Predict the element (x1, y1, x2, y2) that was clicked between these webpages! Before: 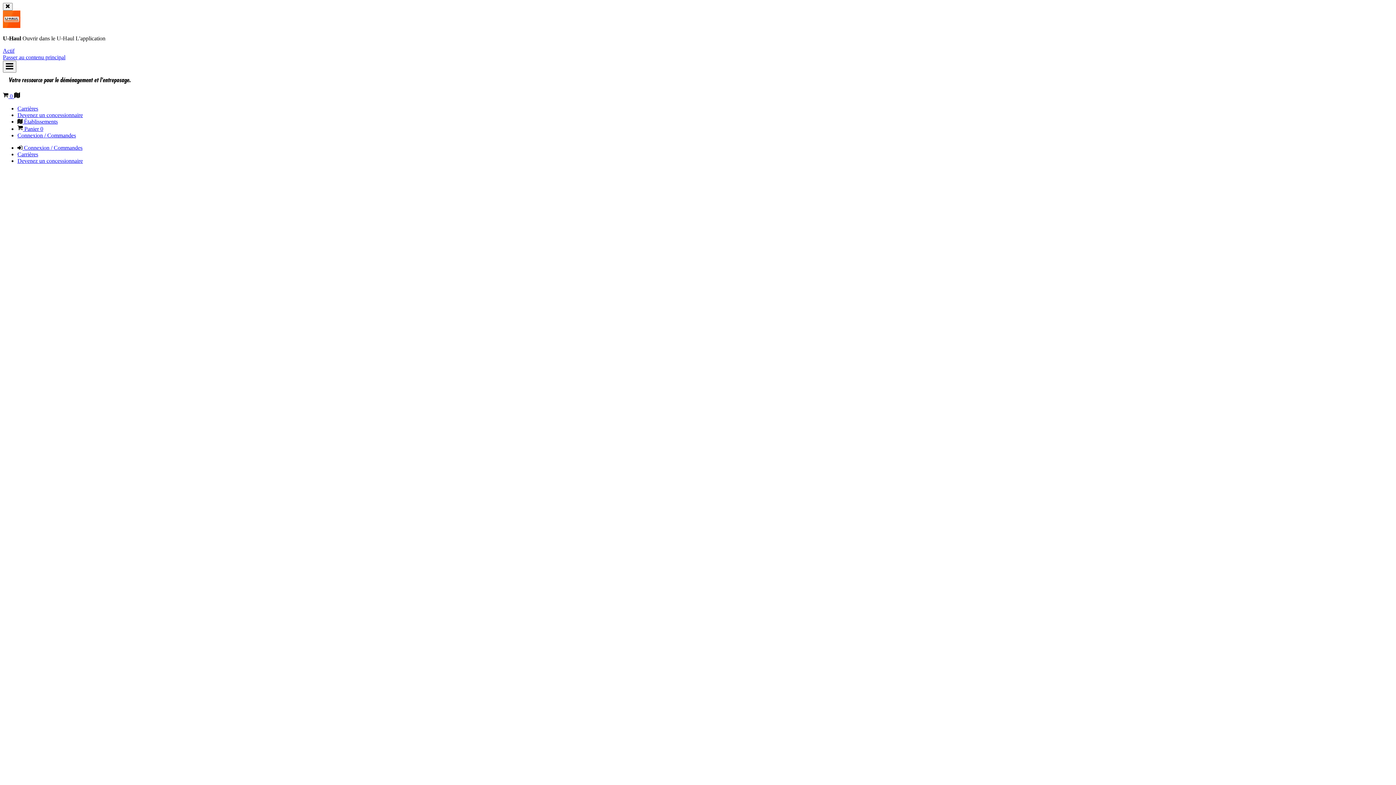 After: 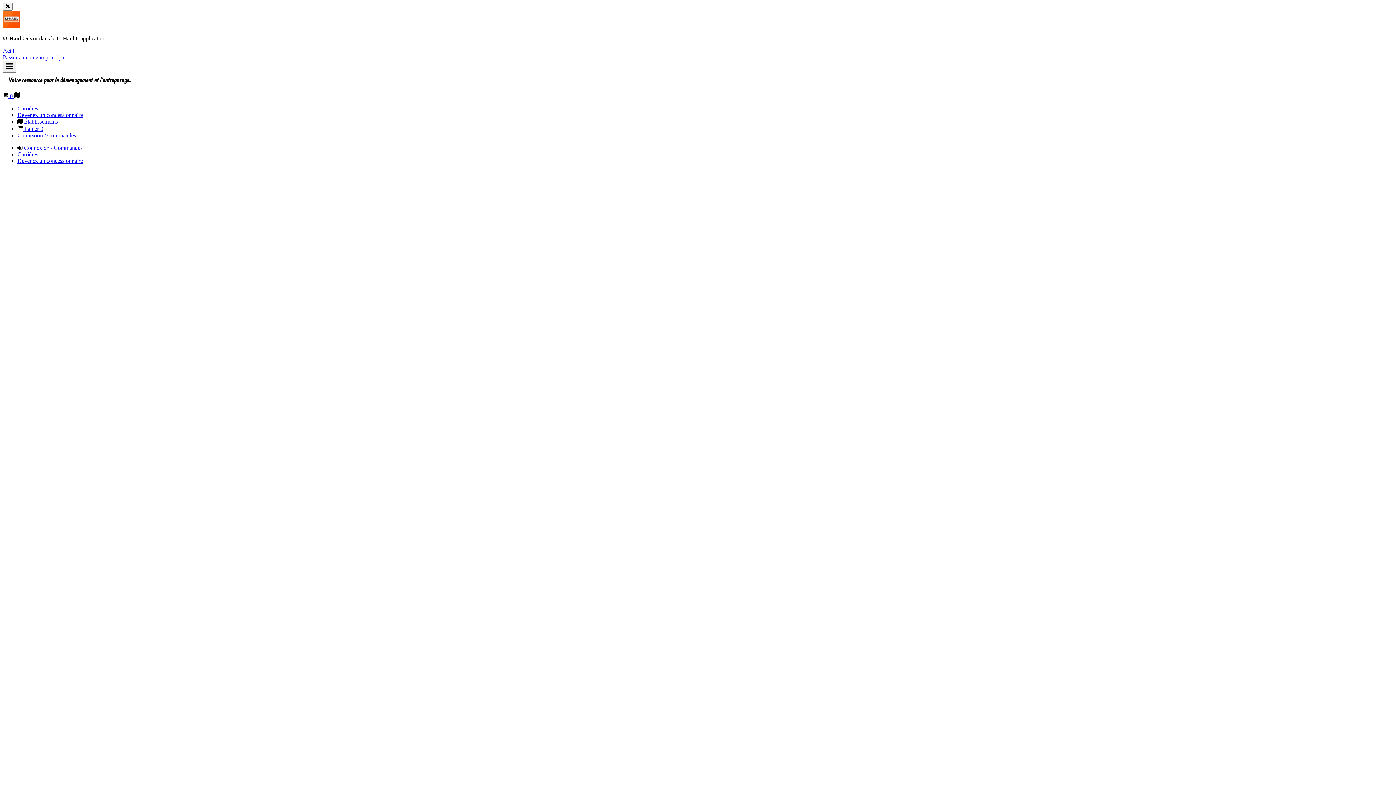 Action: label:  Établissements bbox: (17, 118, 57, 124)